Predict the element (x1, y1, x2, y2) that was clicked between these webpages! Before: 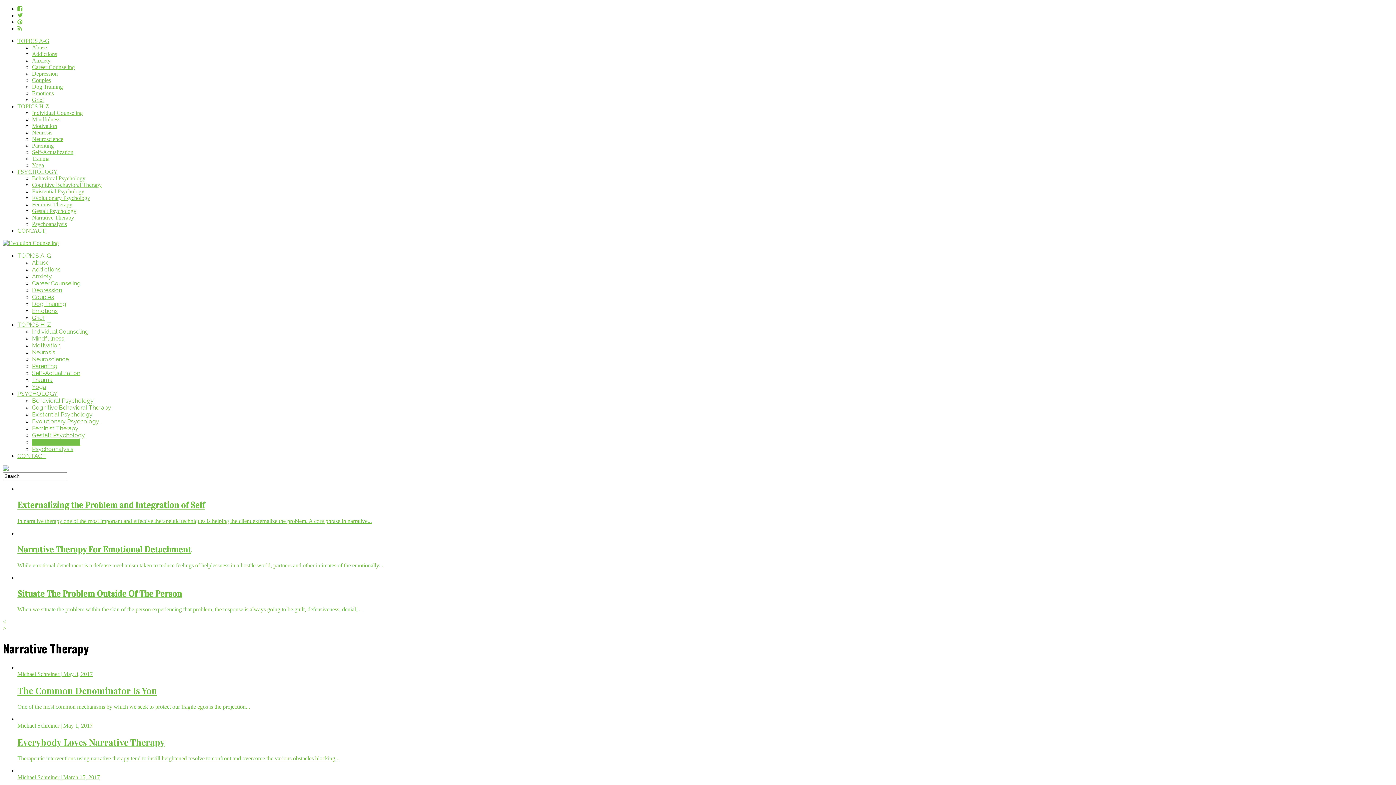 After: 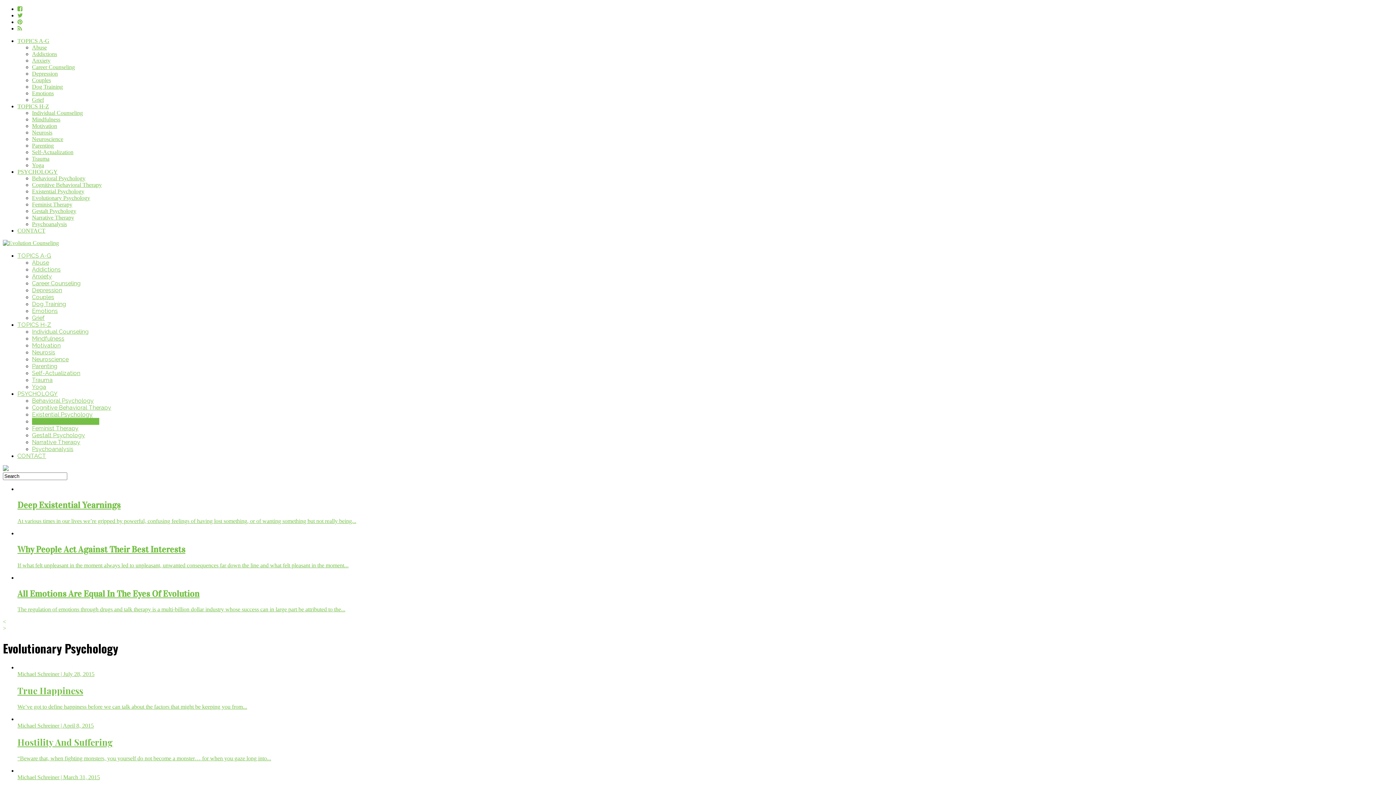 Action: bbox: (32, 418, 99, 425) label: Evolutionary Psychology